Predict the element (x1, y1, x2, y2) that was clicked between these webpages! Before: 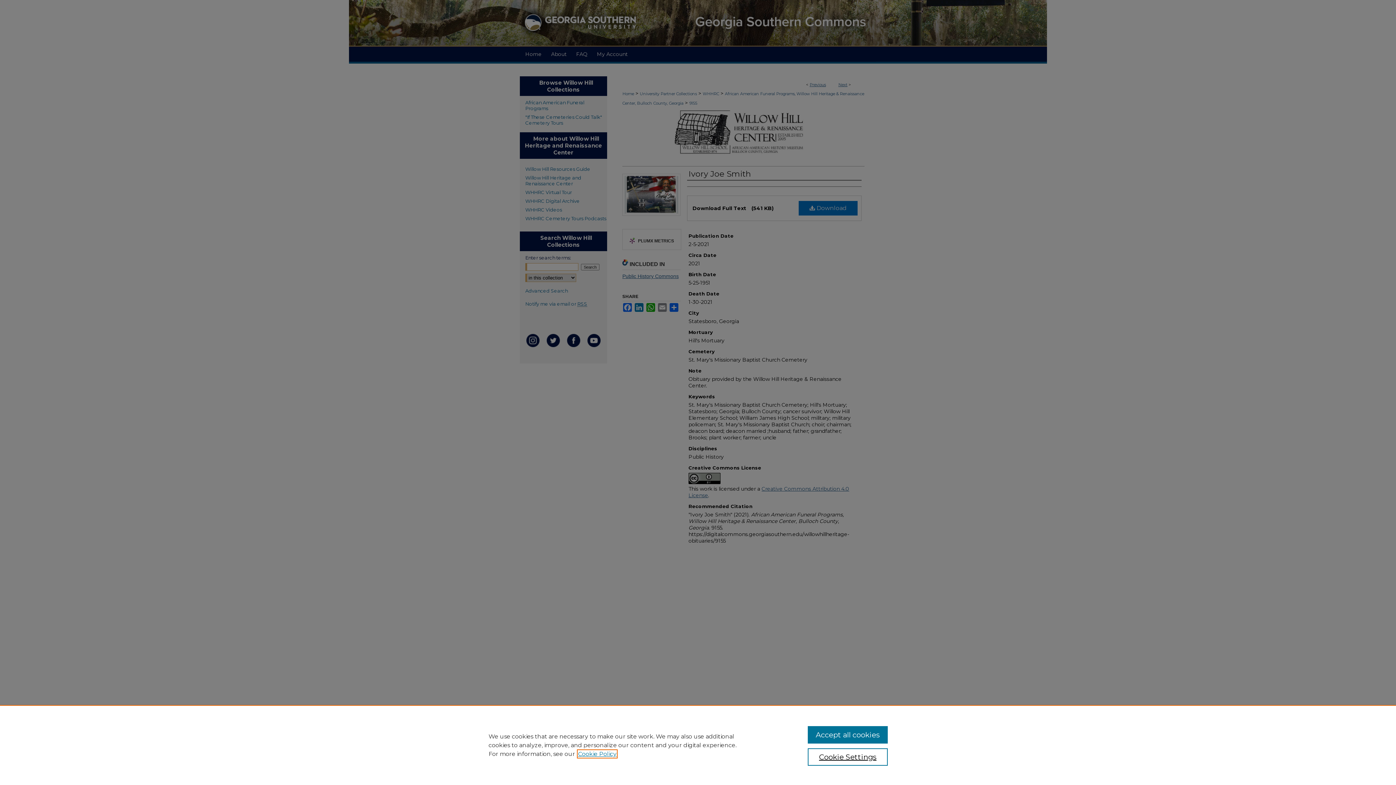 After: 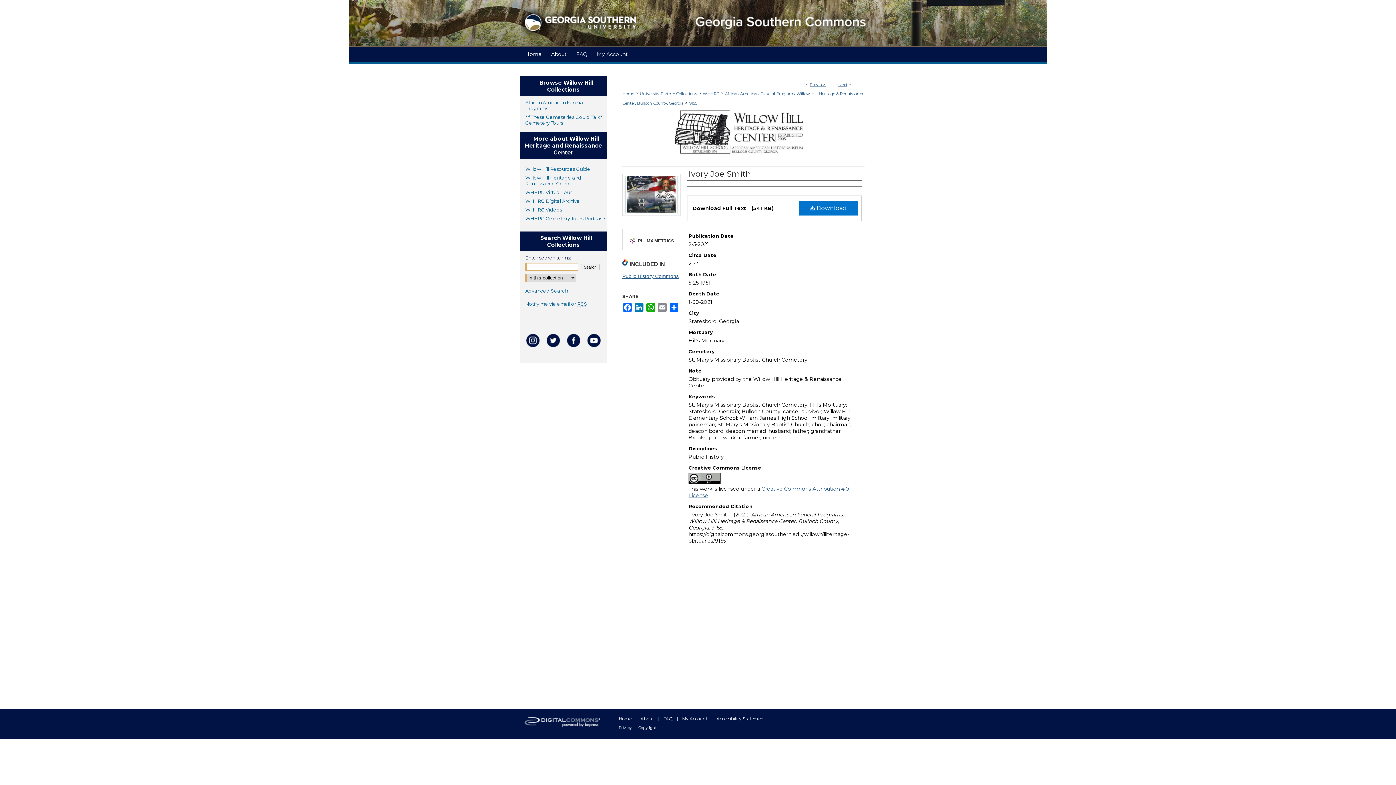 Action: label: Accept all cookies bbox: (807, 726, 887, 744)